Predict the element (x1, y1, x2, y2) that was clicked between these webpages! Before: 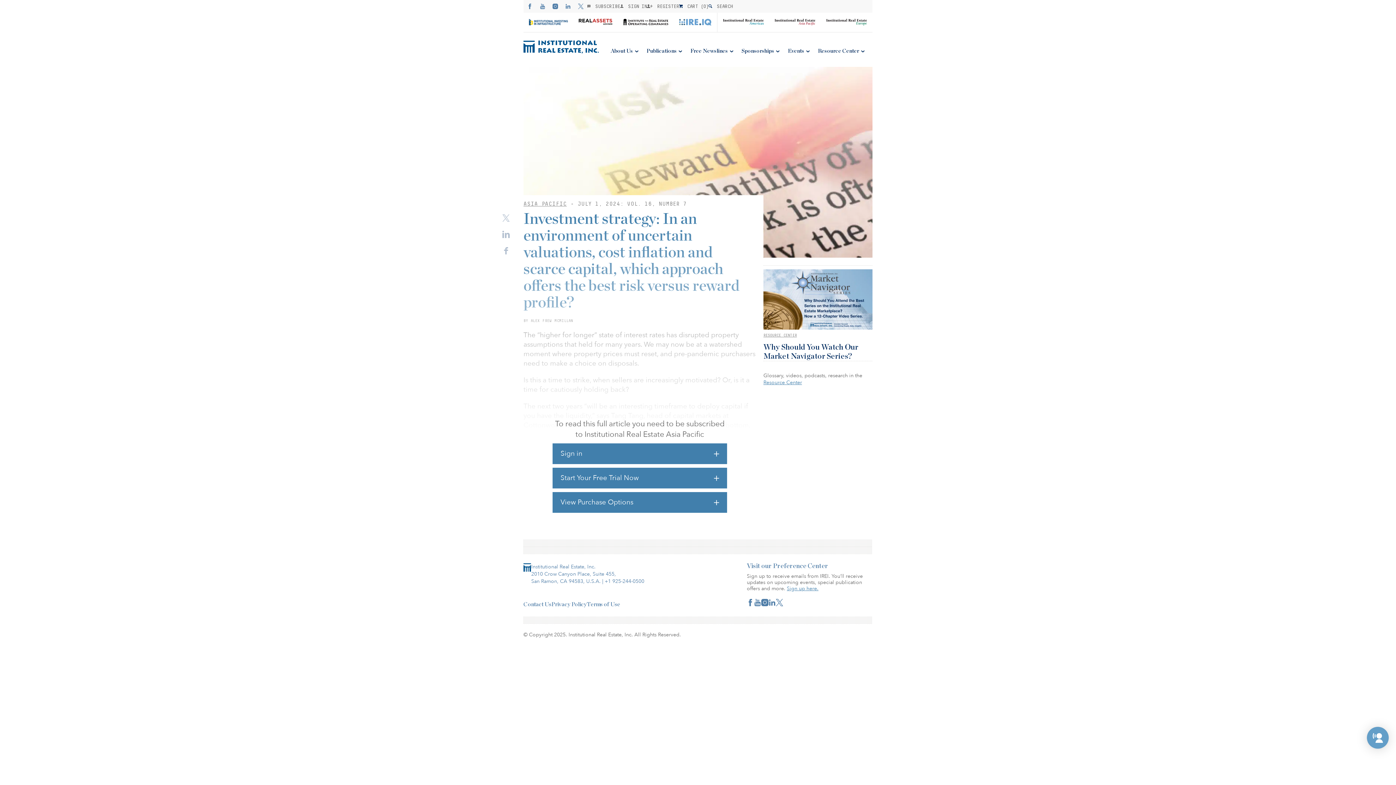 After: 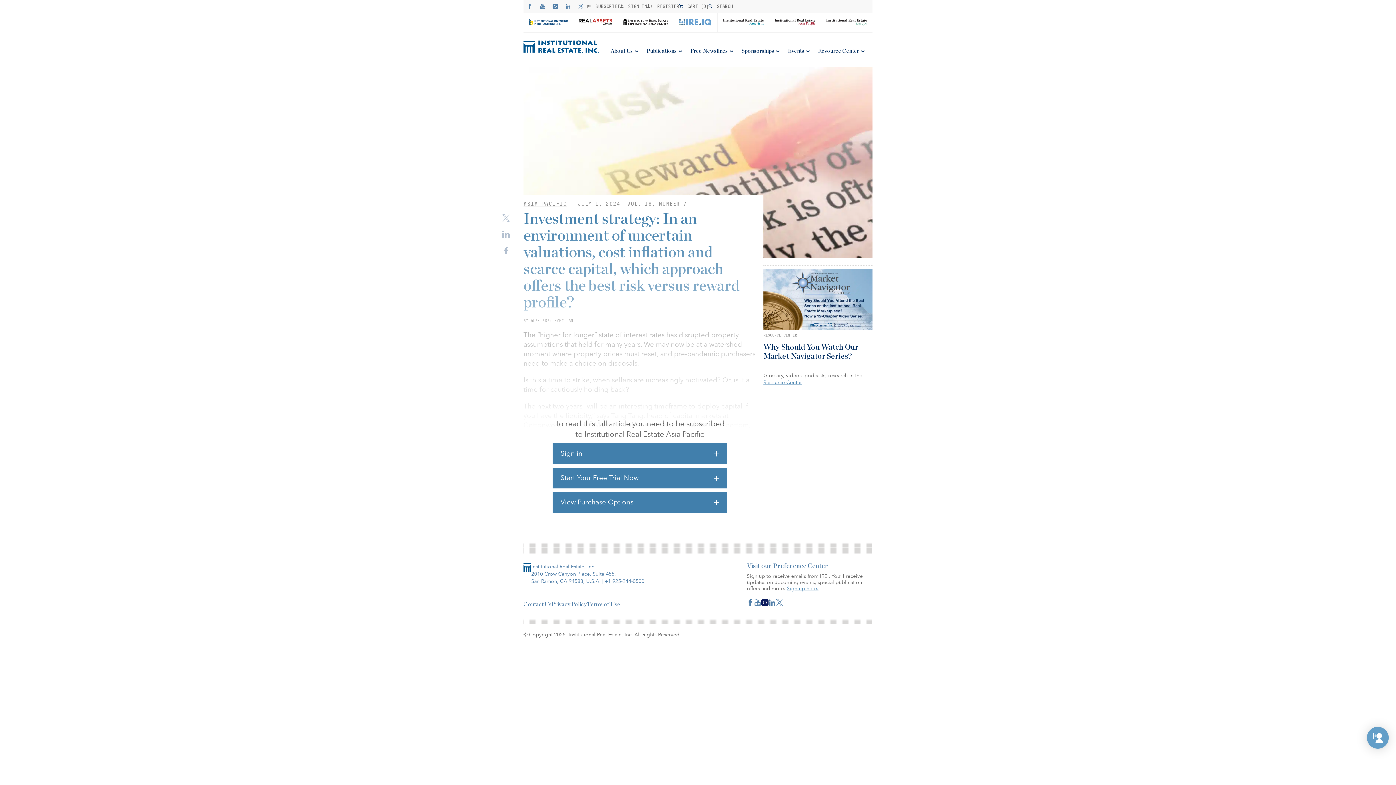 Action: bbox: (761, 599, 768, 606)